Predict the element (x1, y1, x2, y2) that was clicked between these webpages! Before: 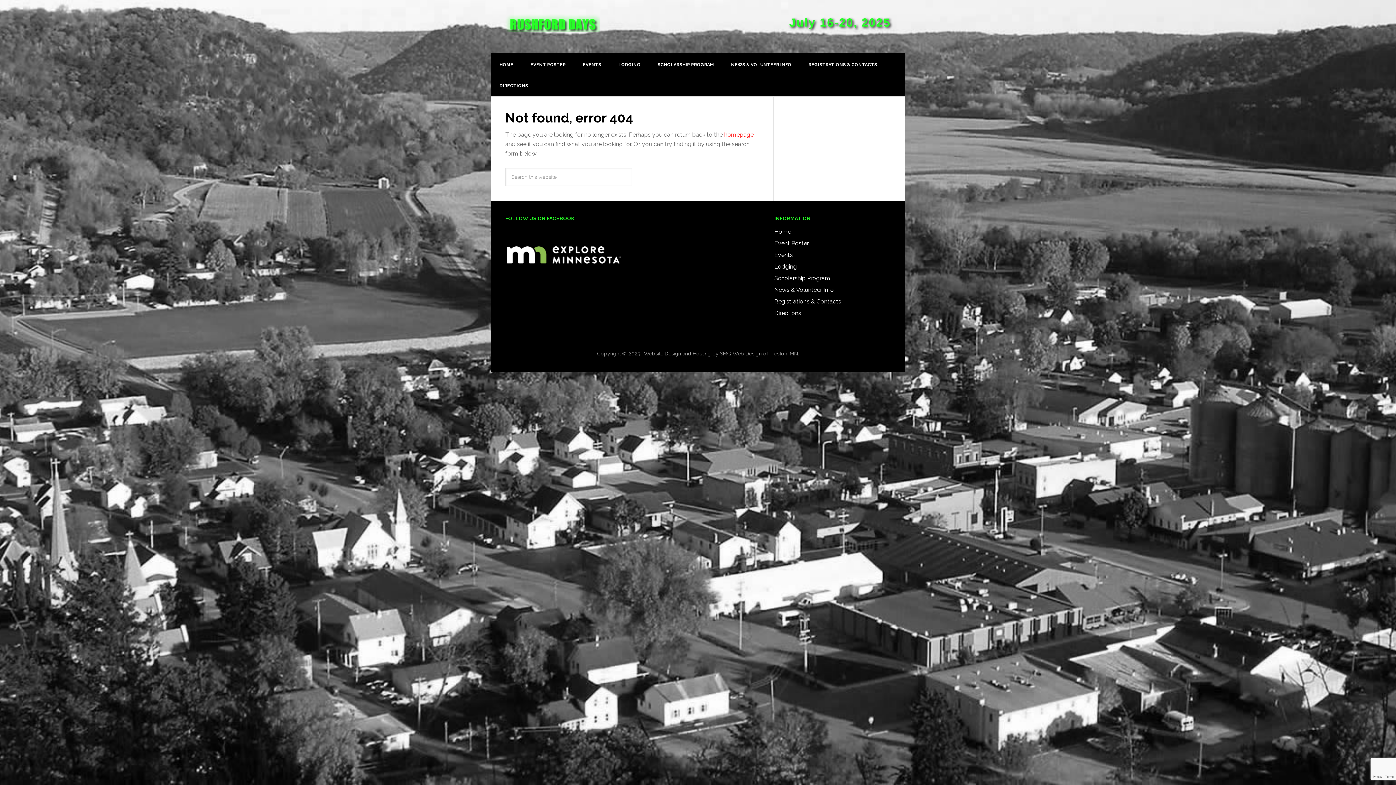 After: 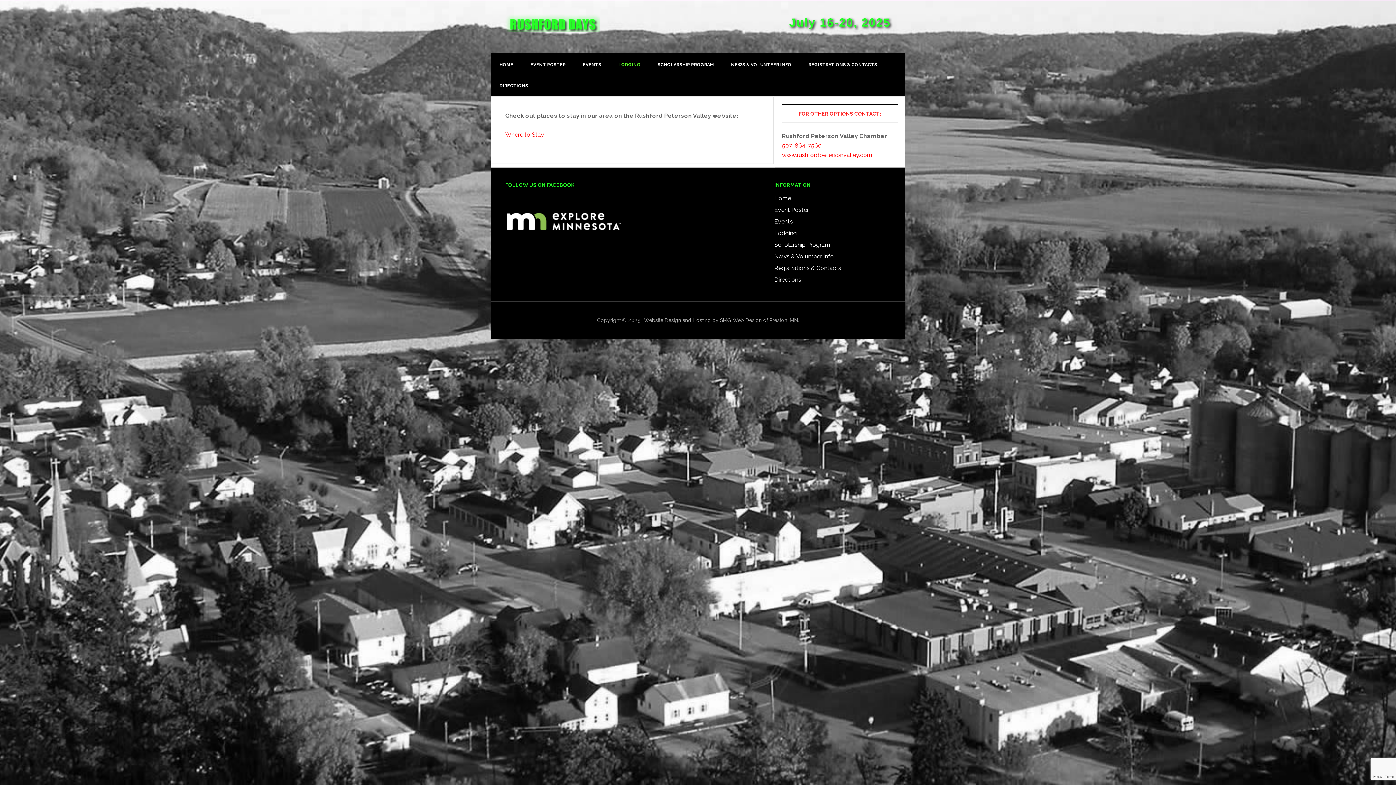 Action: bbox: (609, 54, 649, 75) label: LODGING